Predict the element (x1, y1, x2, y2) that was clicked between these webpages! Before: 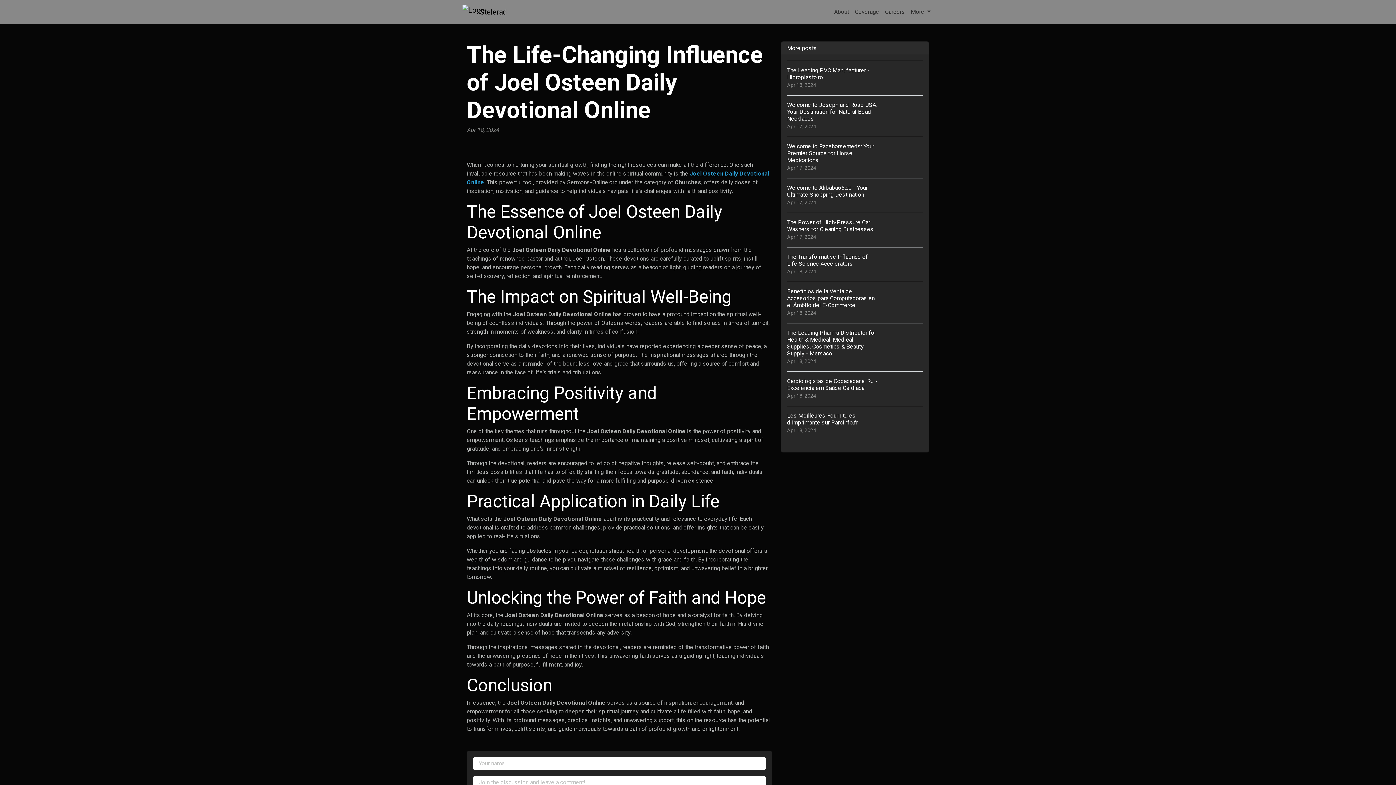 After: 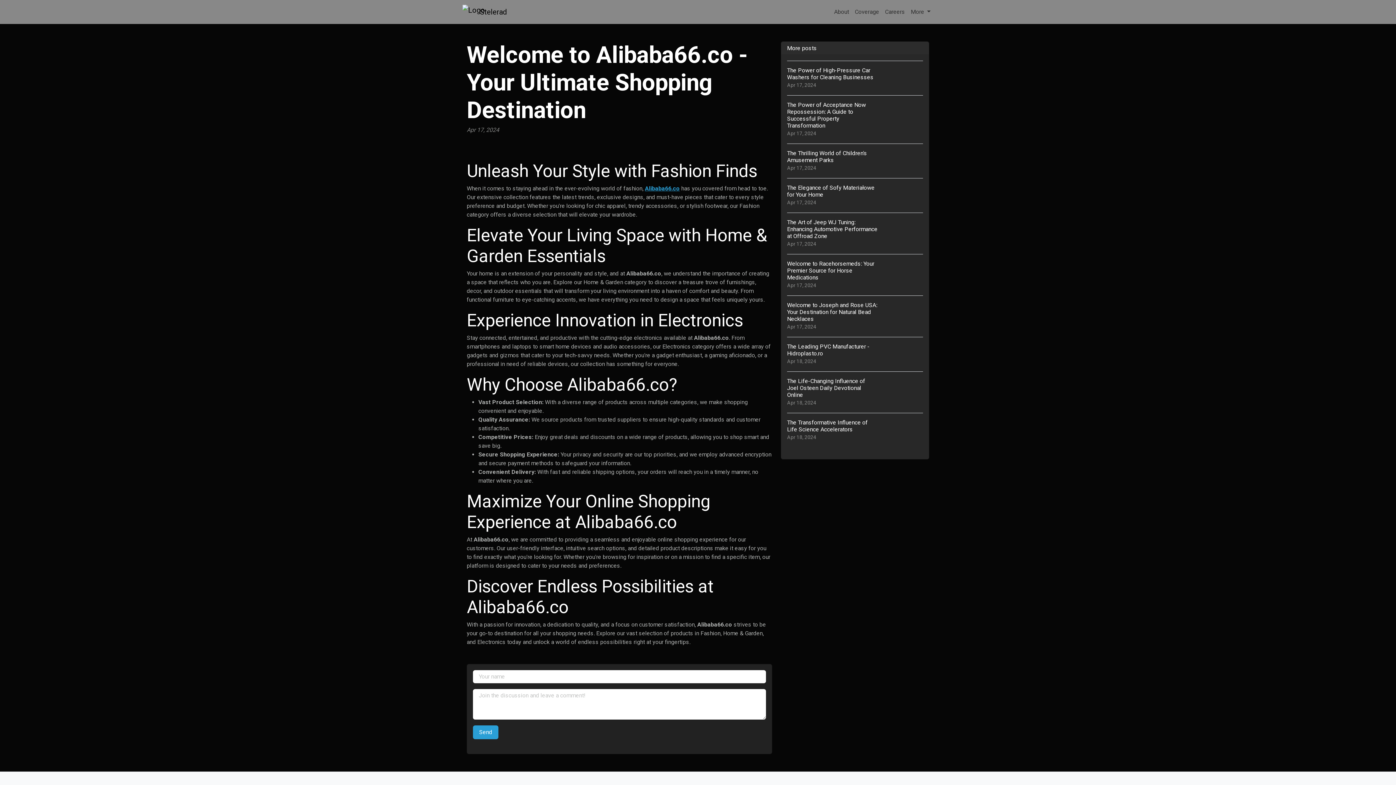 Action: label: Welcome to Alibaba66.co - Your Ultimate Shopping Destination
Apr 17, 2024 bbox: (787, 178, 923, 212)